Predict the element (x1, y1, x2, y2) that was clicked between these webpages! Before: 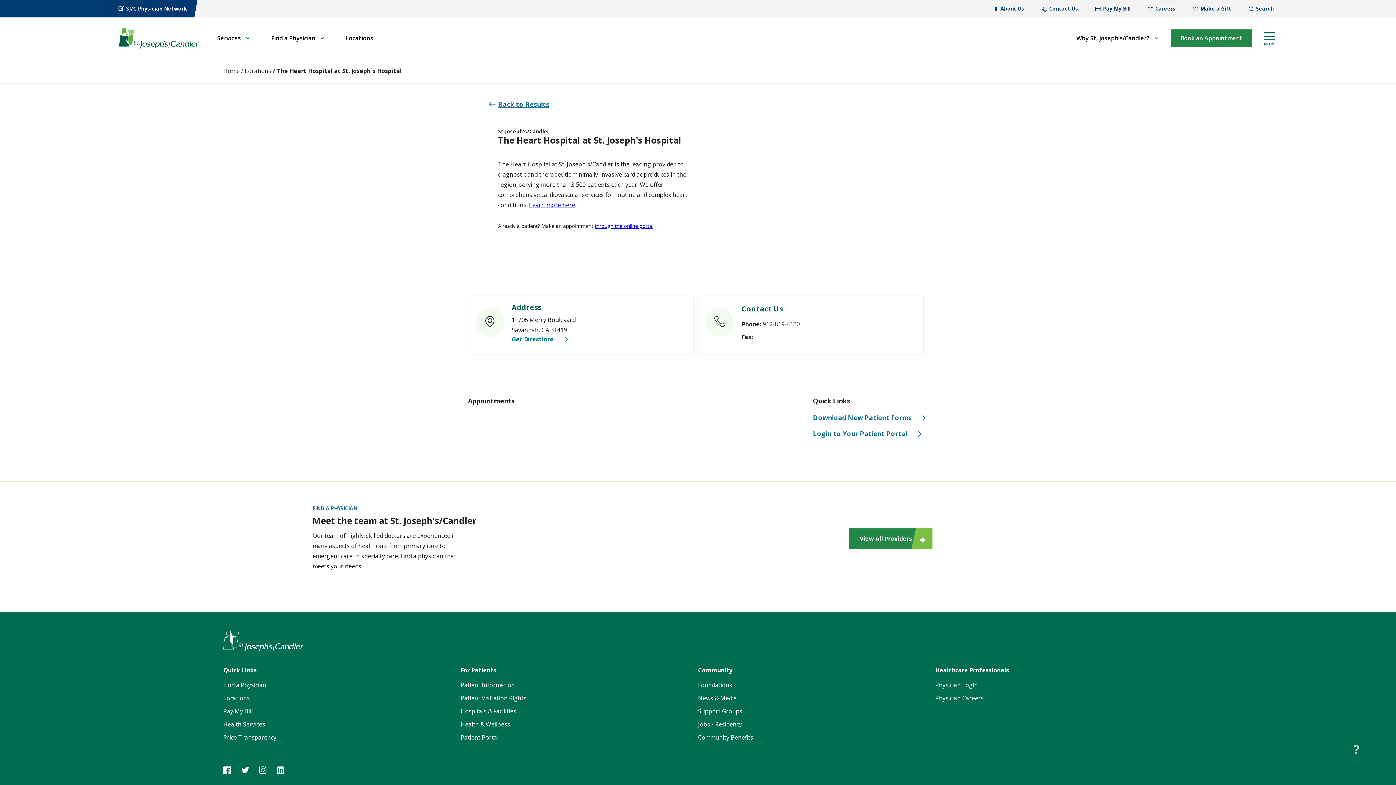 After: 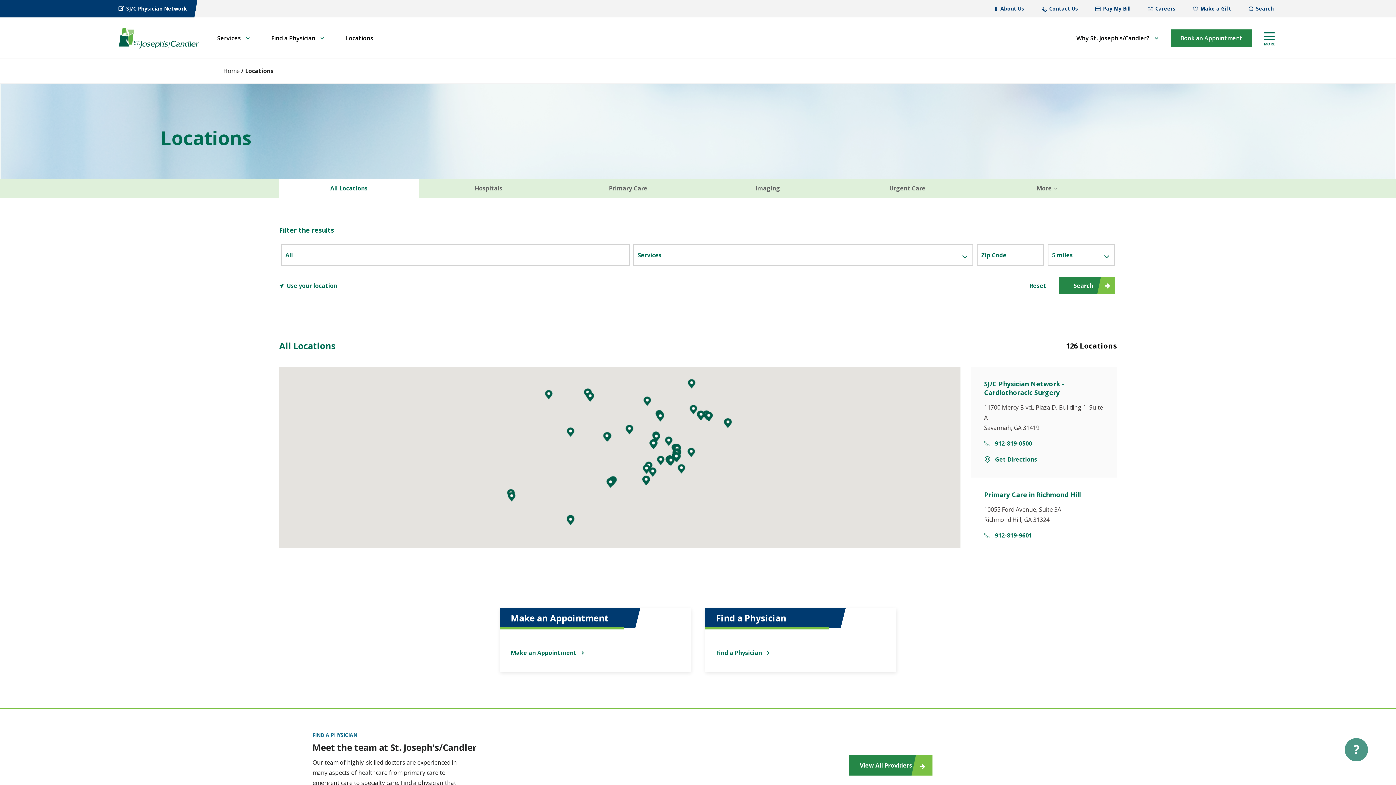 Action: label: Locations bbox: (244, 66, 271, 75)